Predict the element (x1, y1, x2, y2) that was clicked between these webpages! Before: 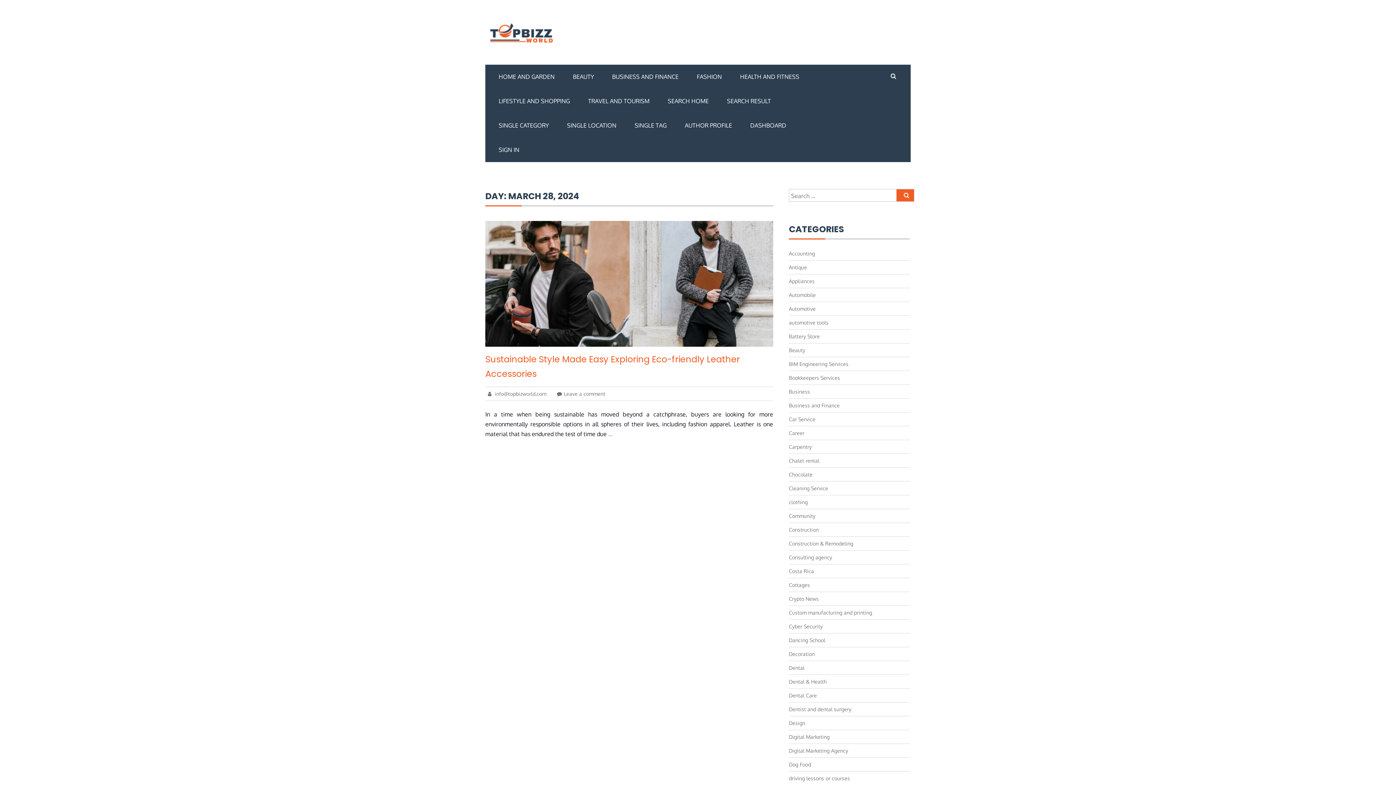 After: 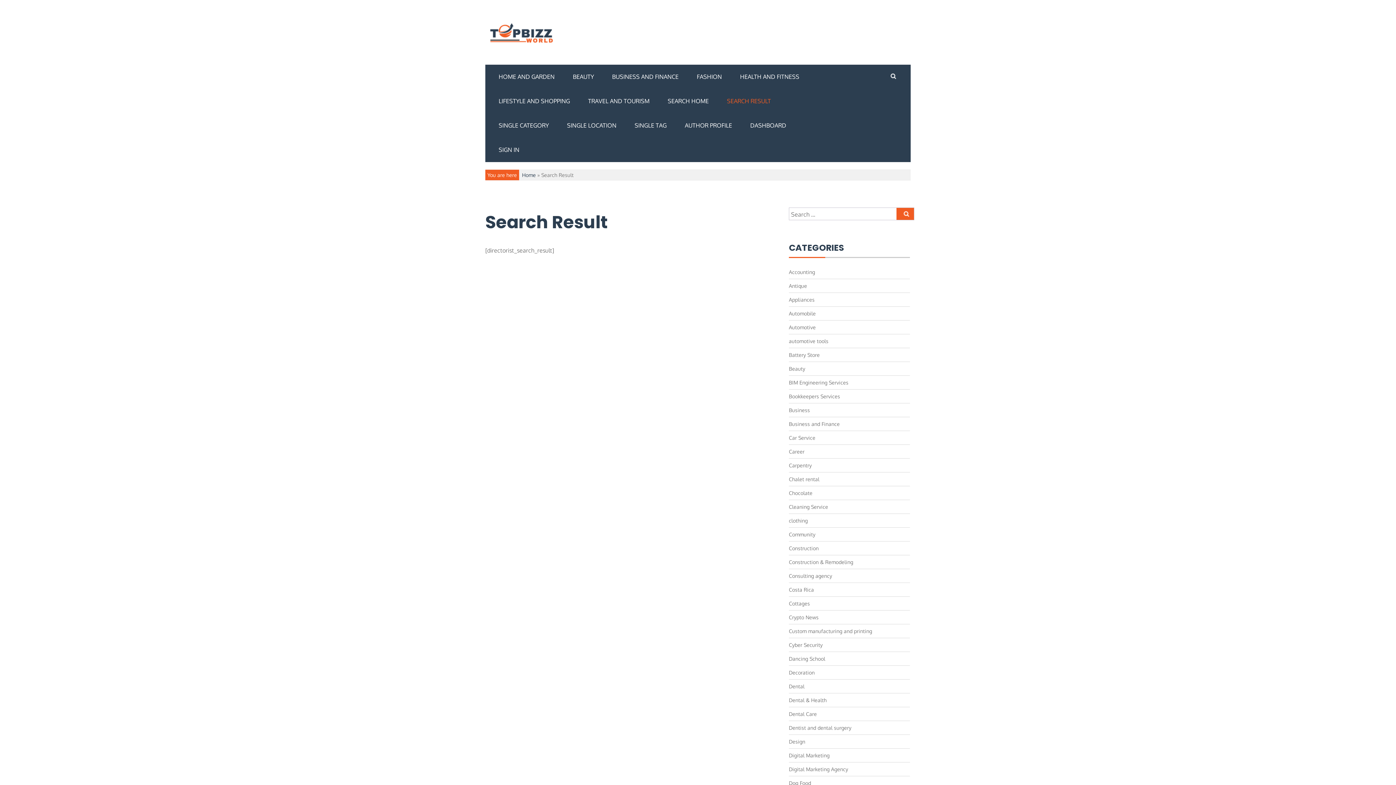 Action: label: SEARCH RESULT bbox: (718, 96, 780, 106)